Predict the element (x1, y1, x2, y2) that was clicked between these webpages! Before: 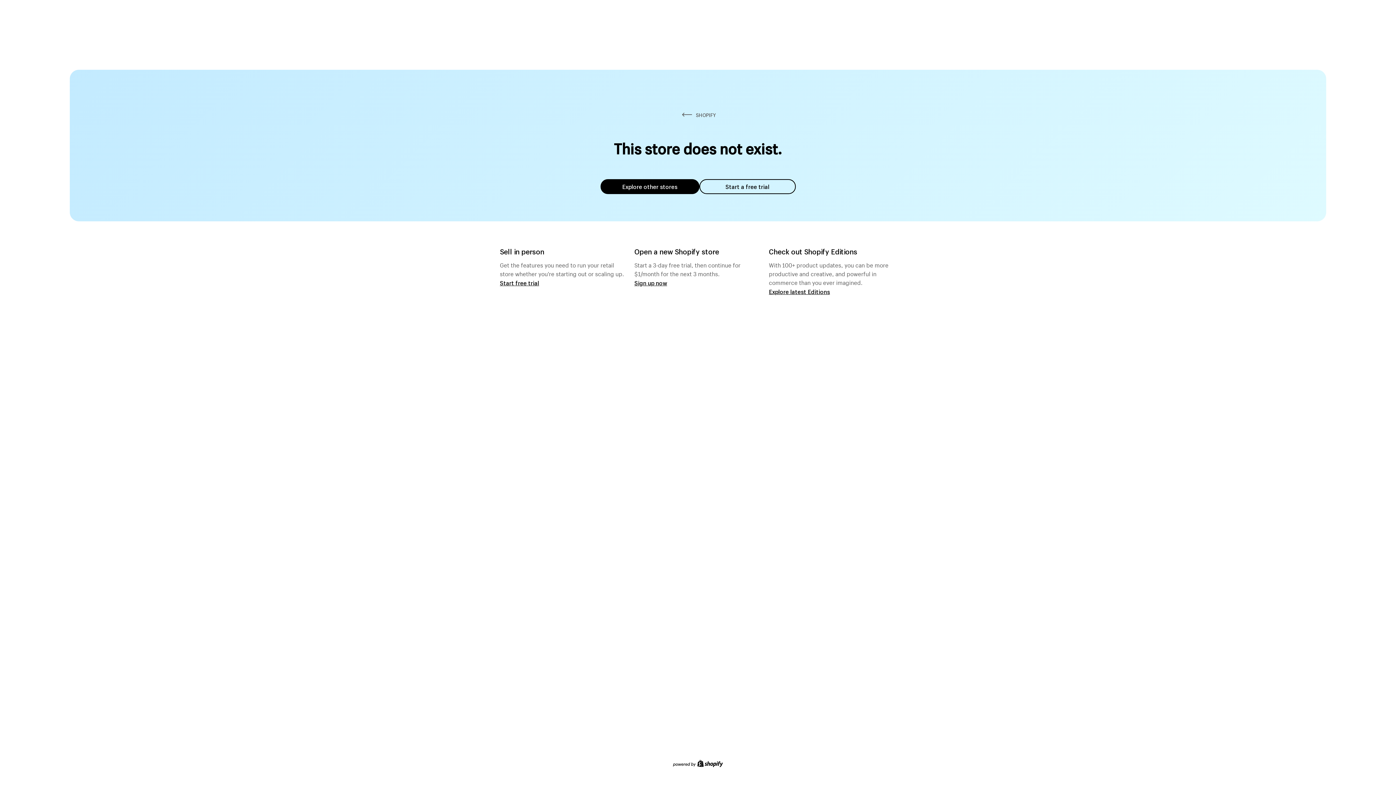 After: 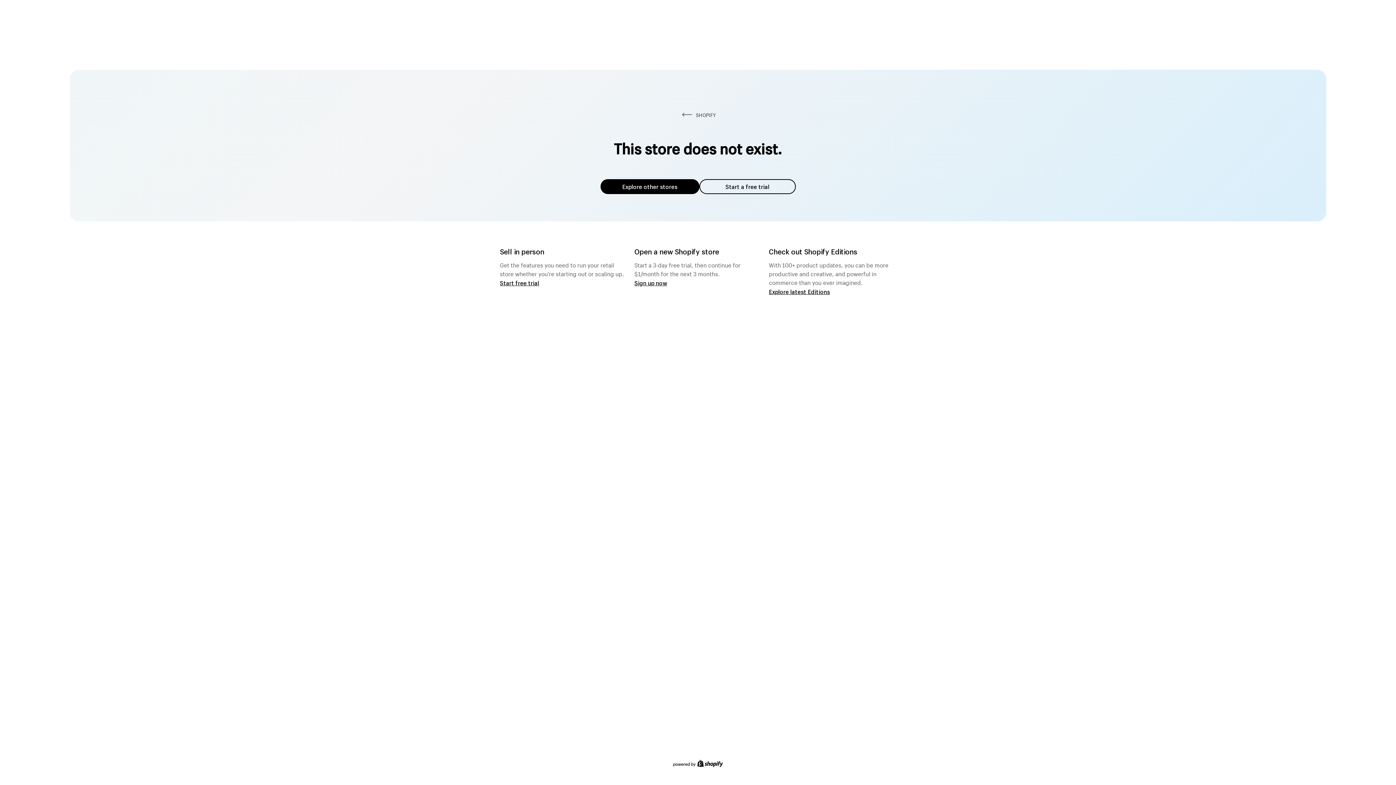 Action: bbox: (699, 179, 795, 194) label: Start a free trial